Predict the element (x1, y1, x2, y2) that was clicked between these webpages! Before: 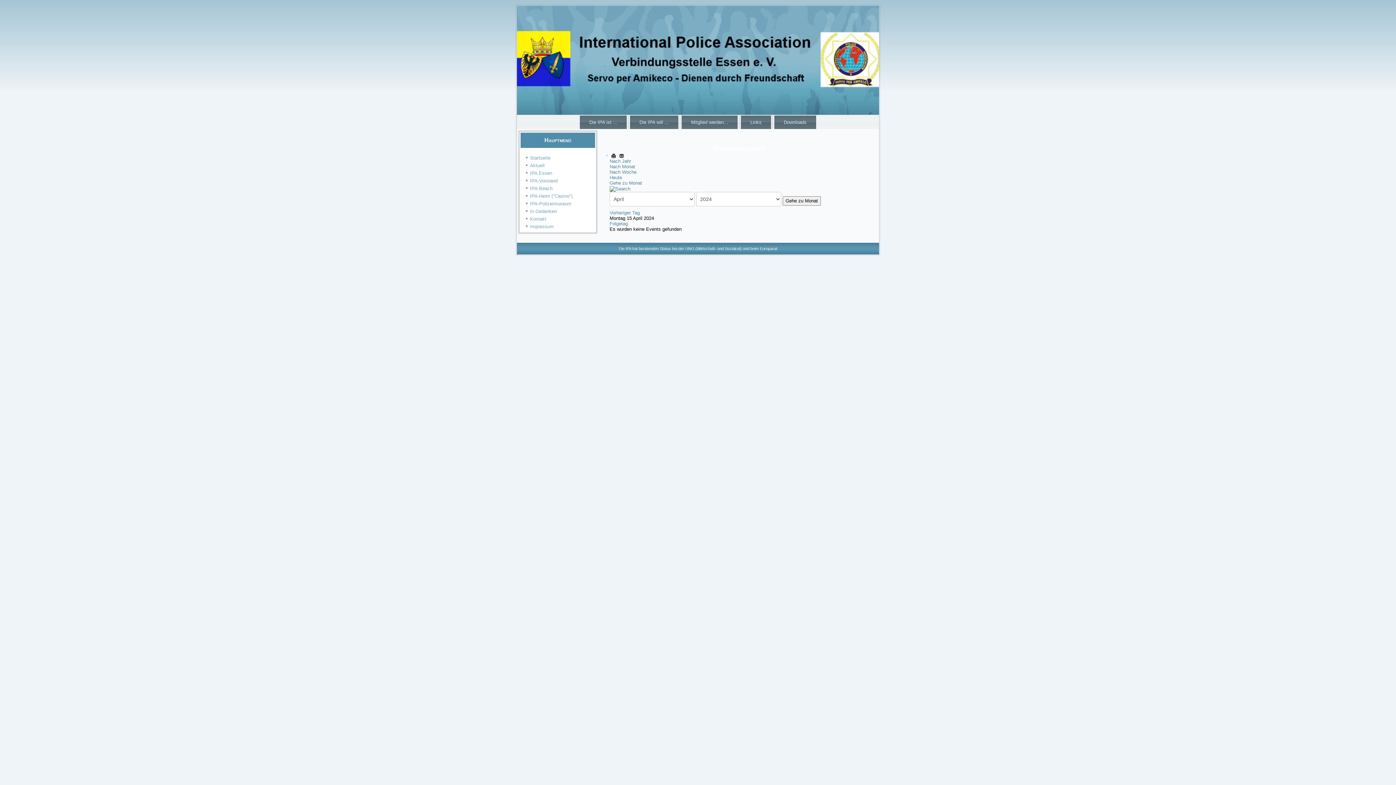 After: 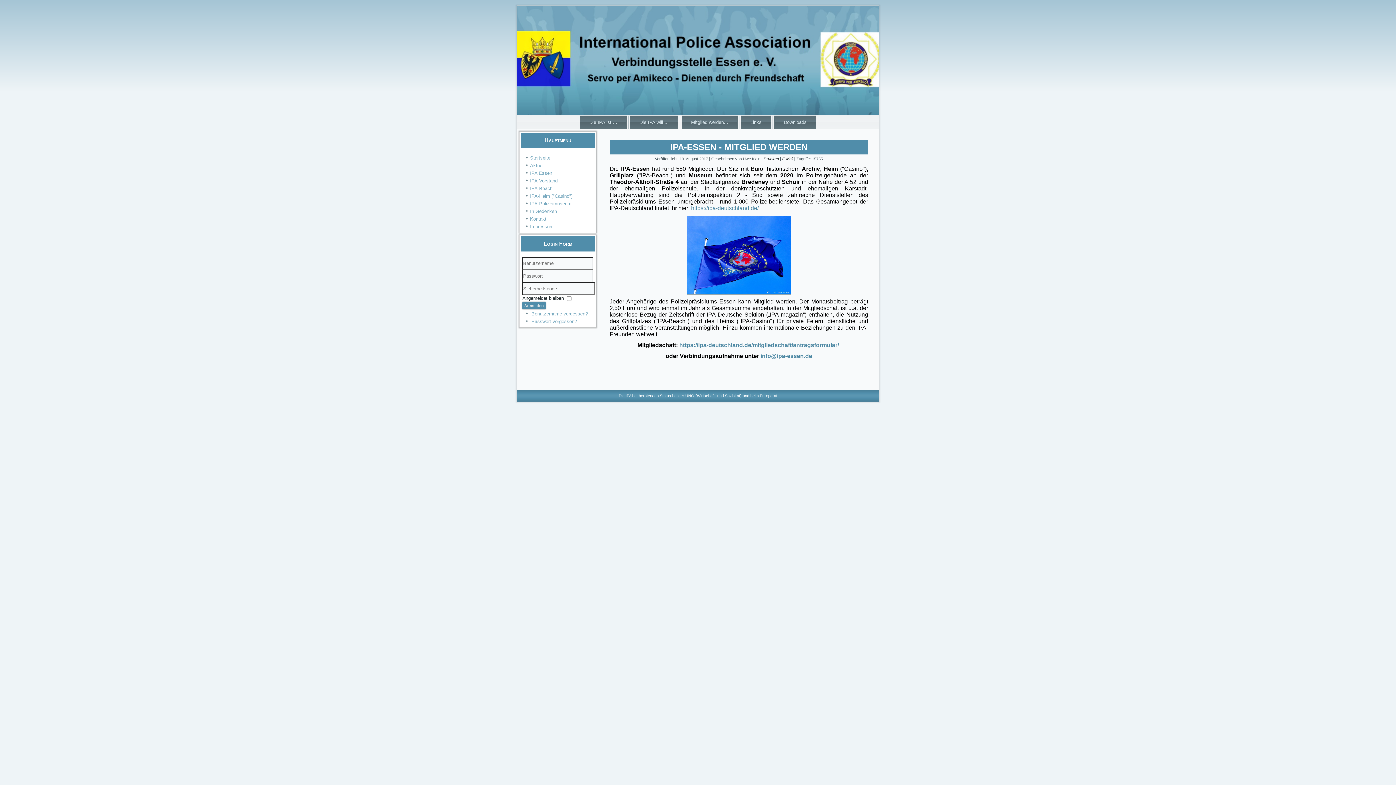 Action: bbox: (530, 170, 552, 176) label: IPA Essen